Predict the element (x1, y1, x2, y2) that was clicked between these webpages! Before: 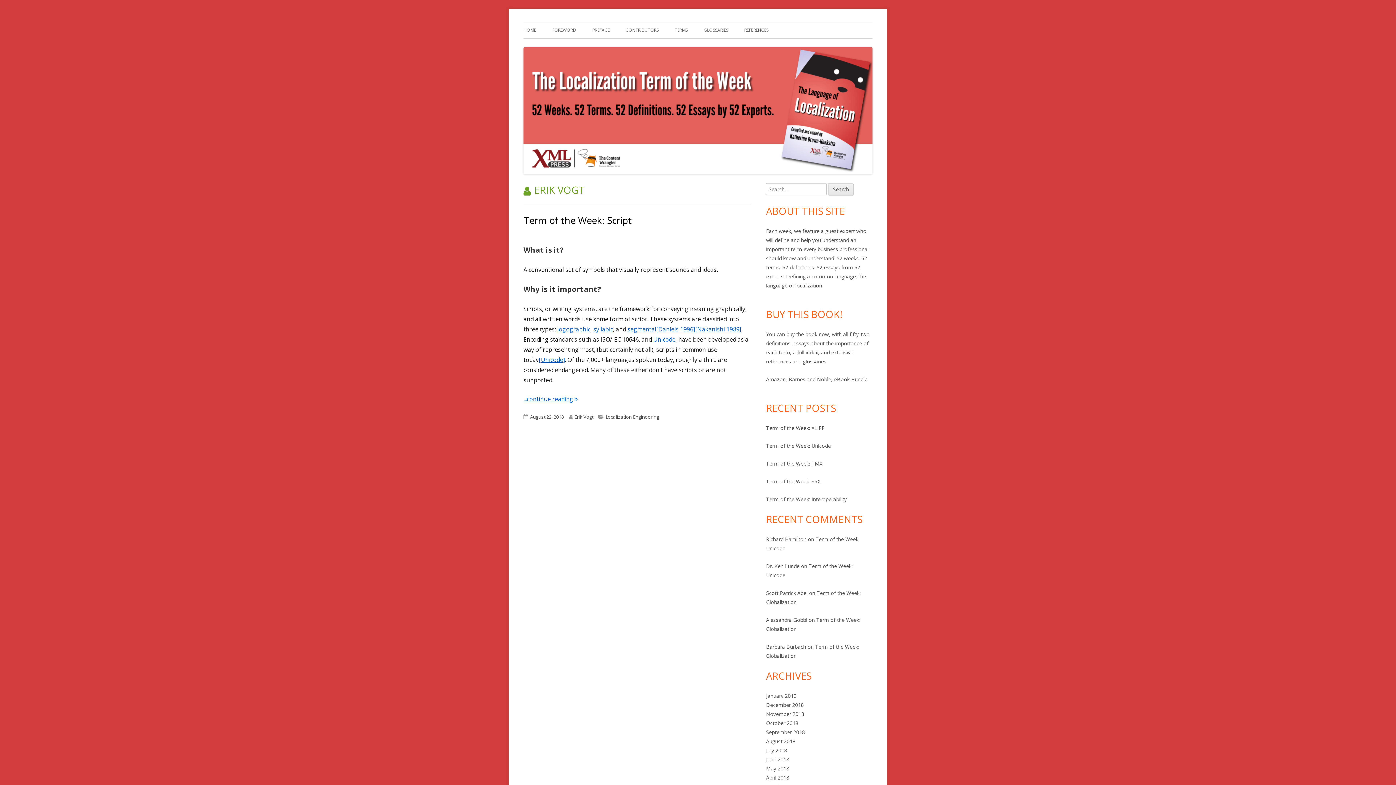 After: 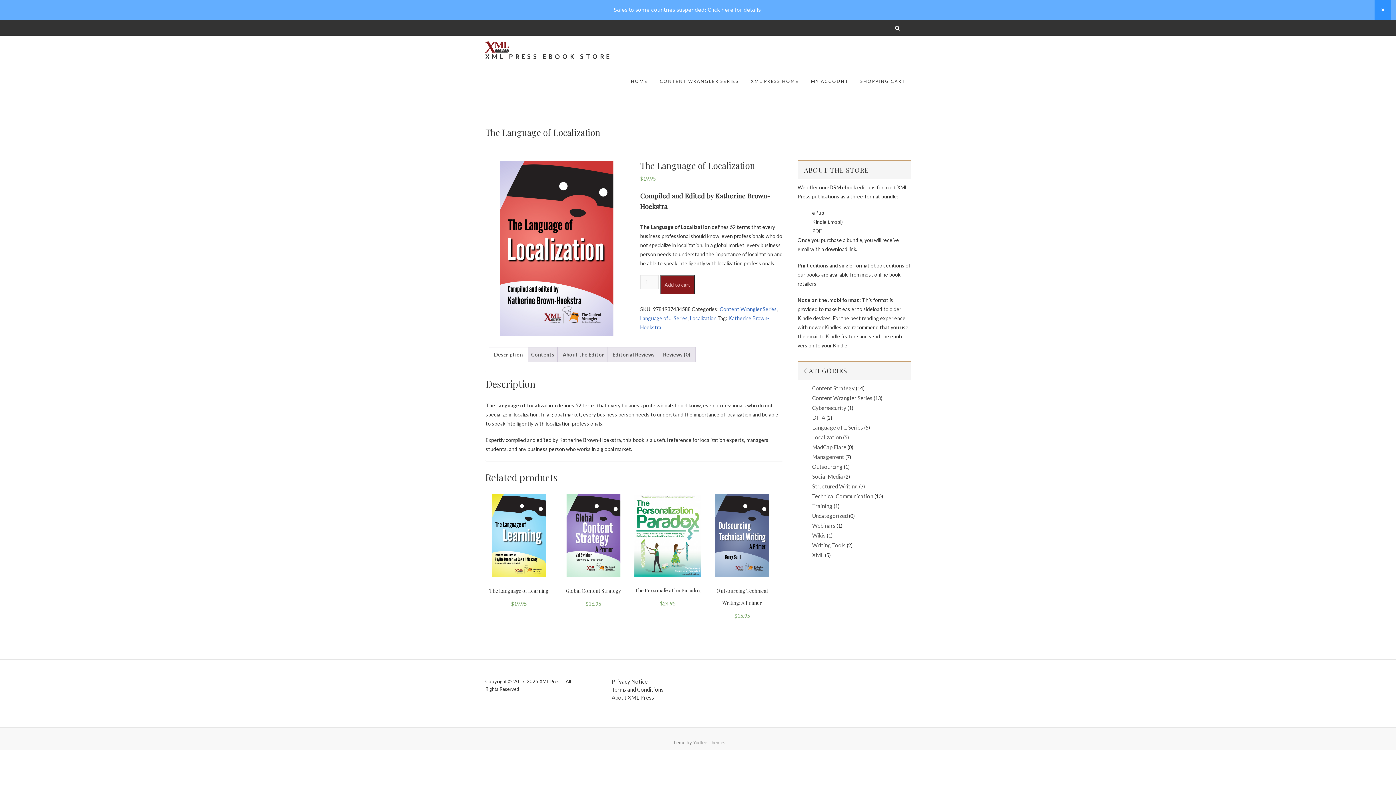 Action: bbox: (834, 376, 867, 382) label: eBook Bundle